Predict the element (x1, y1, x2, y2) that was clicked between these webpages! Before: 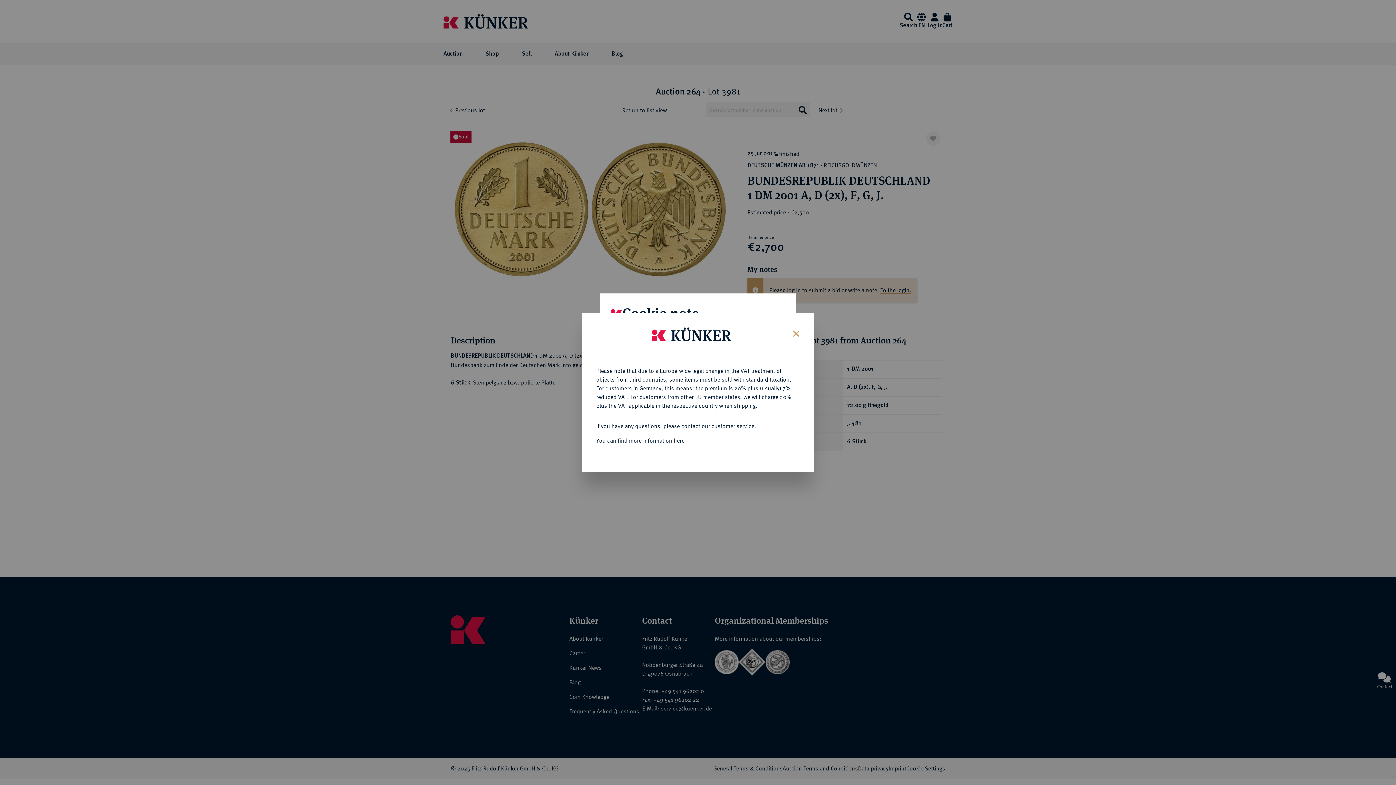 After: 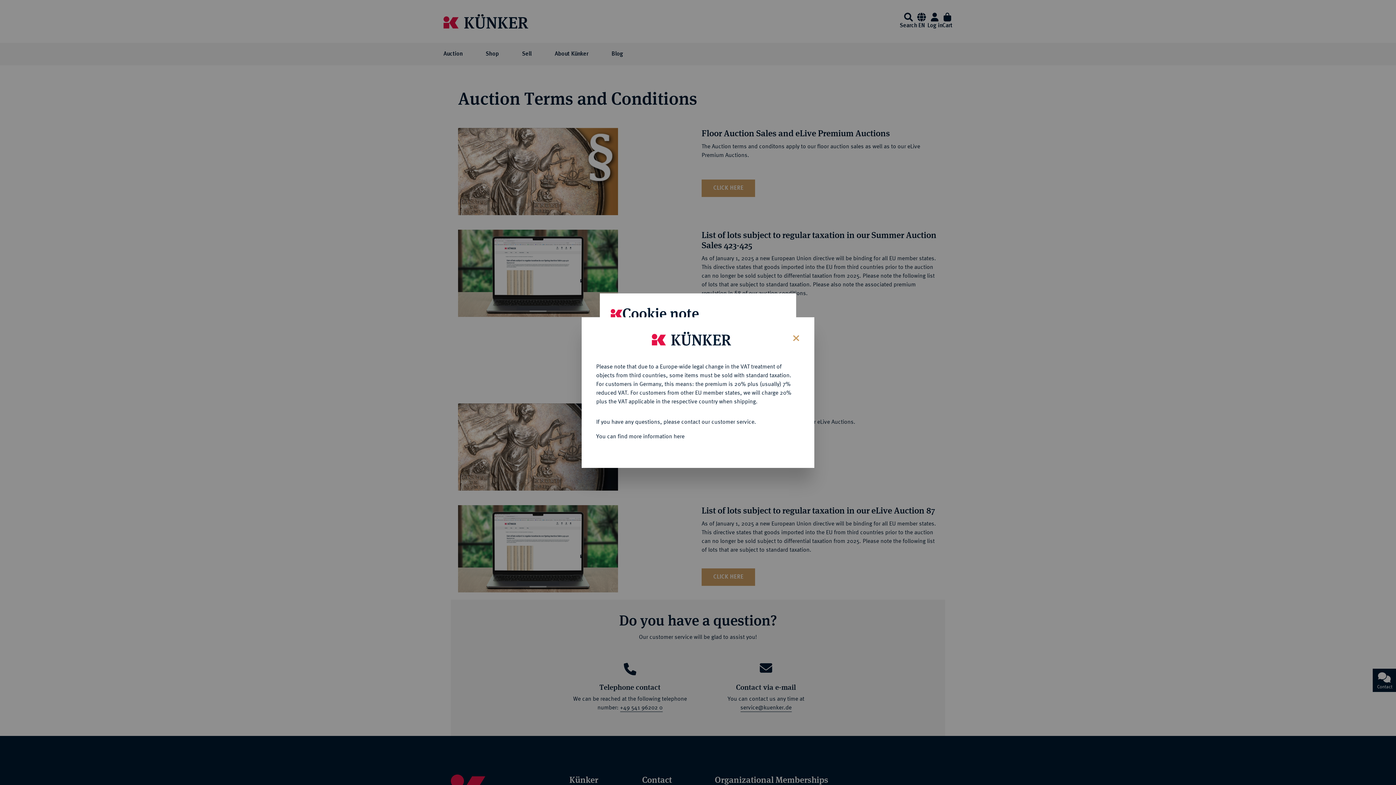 Action: bbox: (596, 437, 684, 443) label: You can find more information here